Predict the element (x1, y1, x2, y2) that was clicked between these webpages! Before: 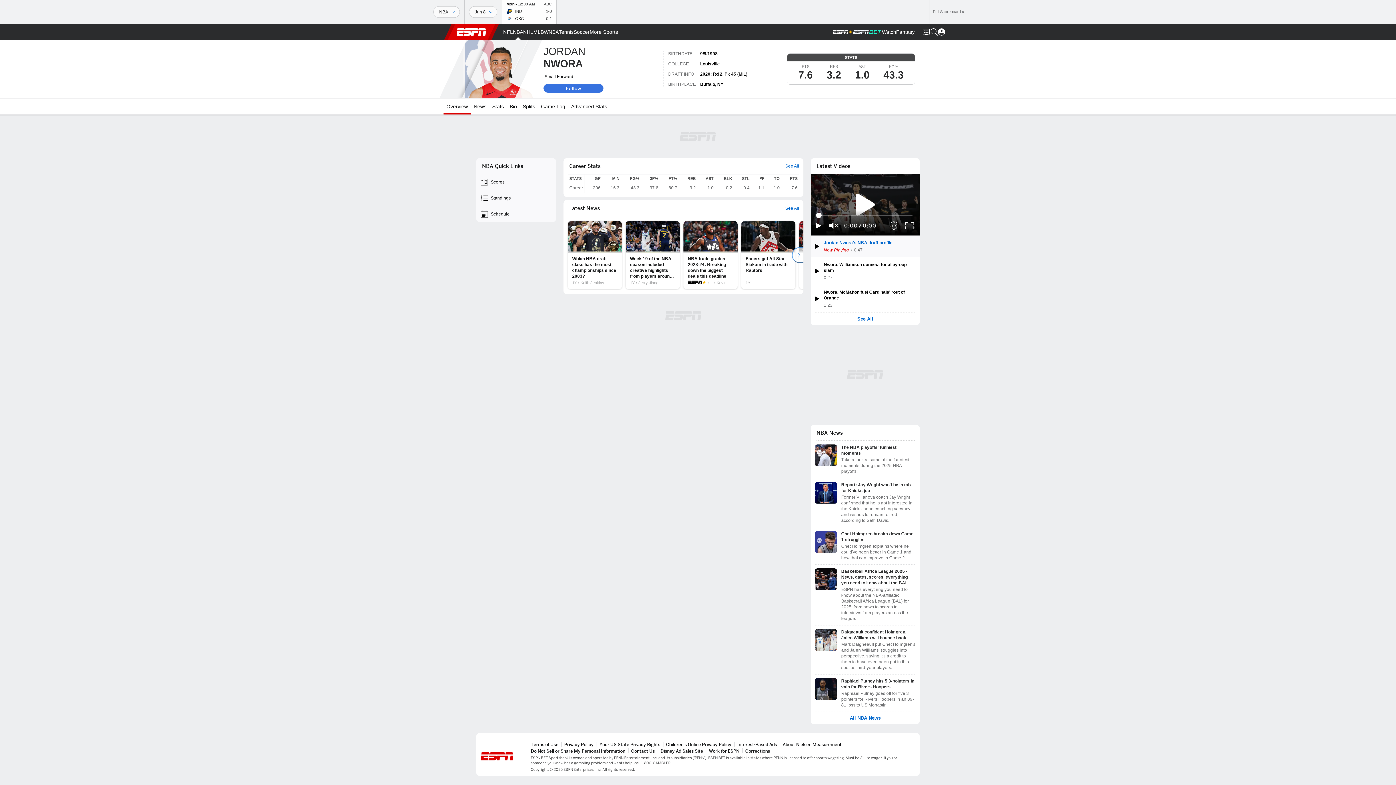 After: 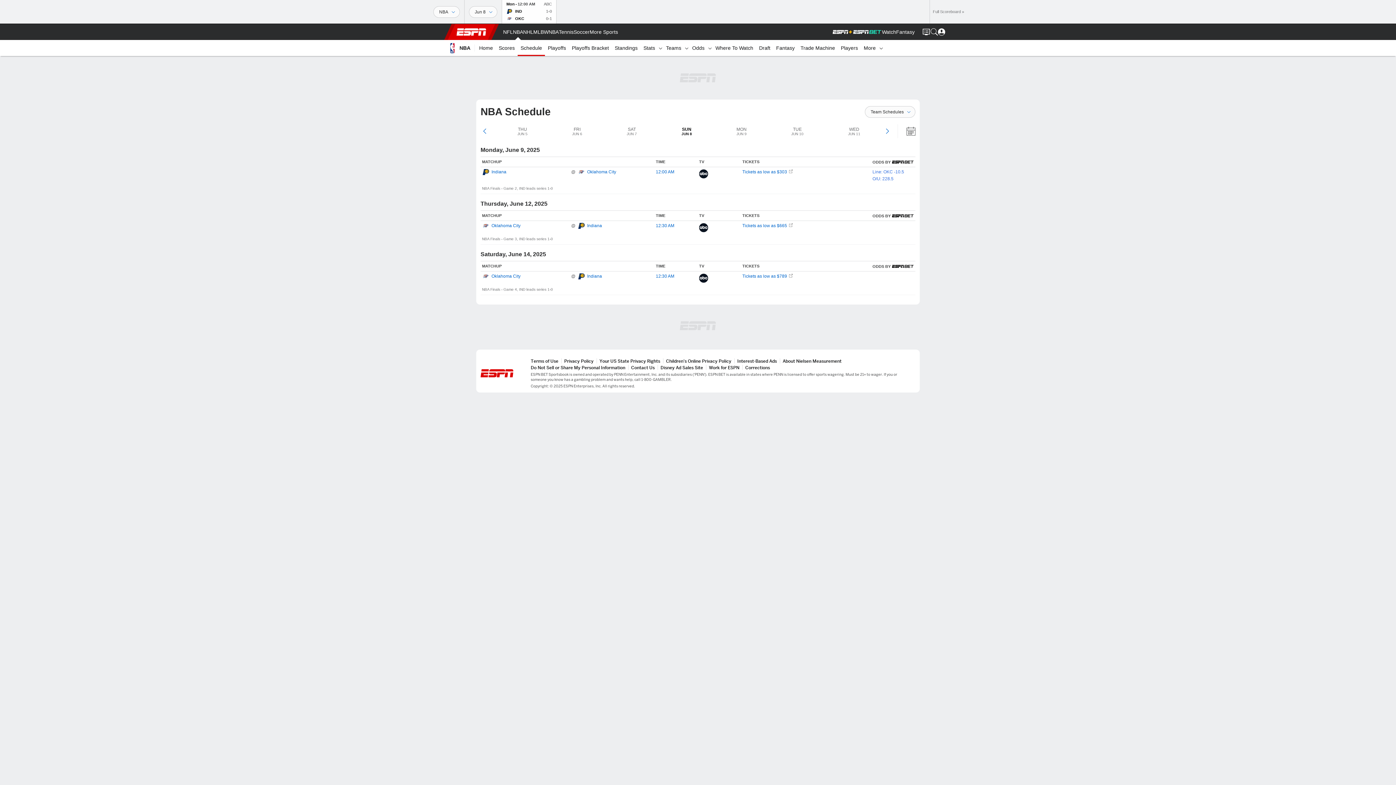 Action: label: Schedule bbox: (476, 206, 556, 222)